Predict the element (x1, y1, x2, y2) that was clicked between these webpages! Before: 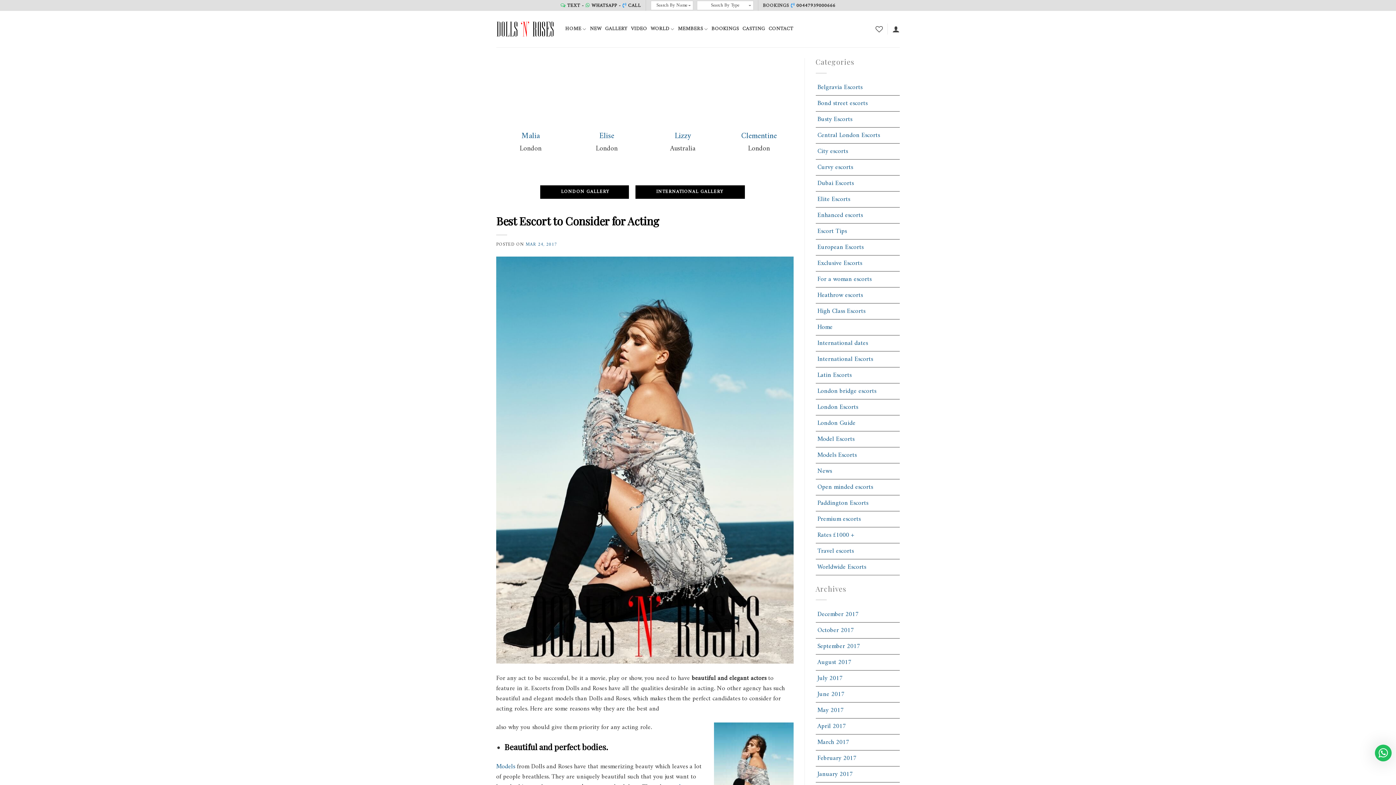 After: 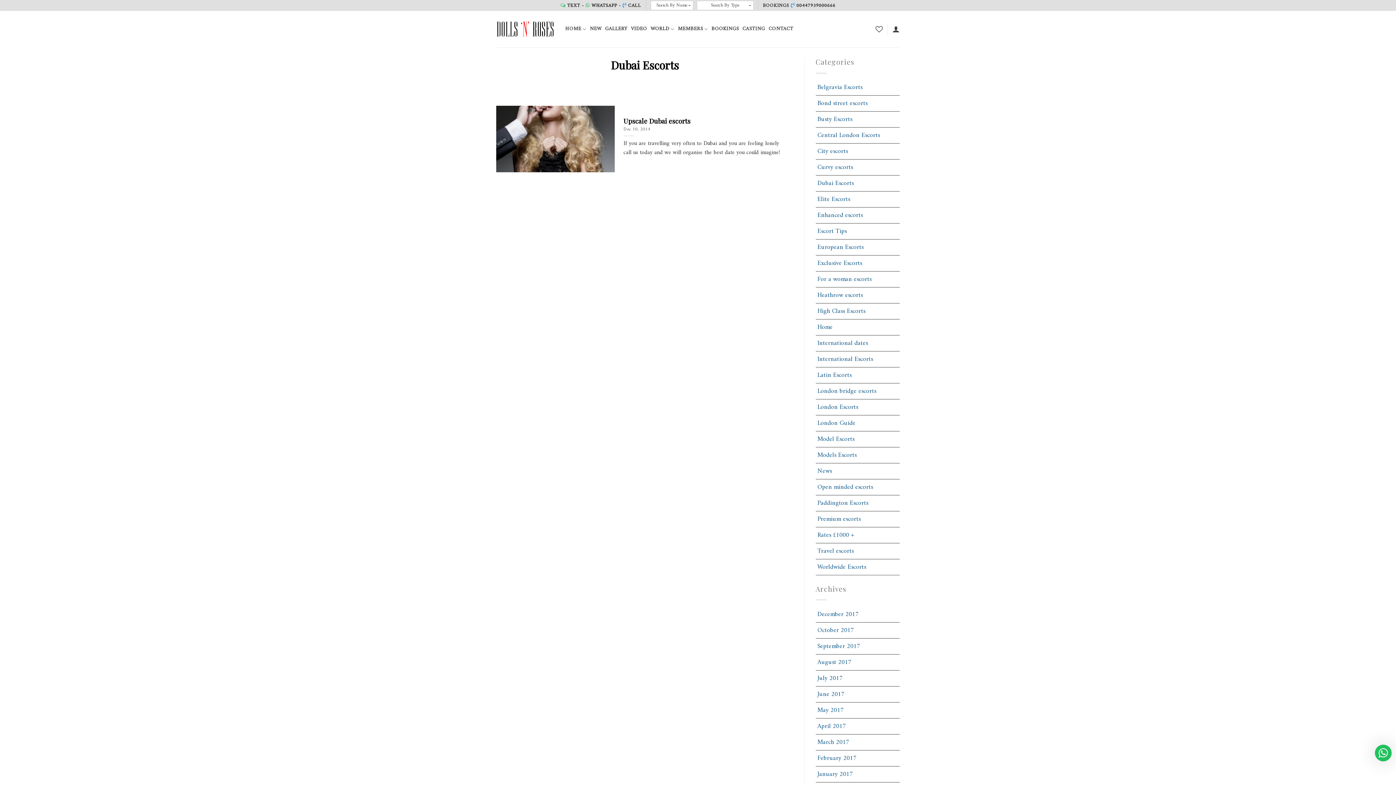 Action: label: Dubai Escorts bbox: (817, 177, 854, 189)